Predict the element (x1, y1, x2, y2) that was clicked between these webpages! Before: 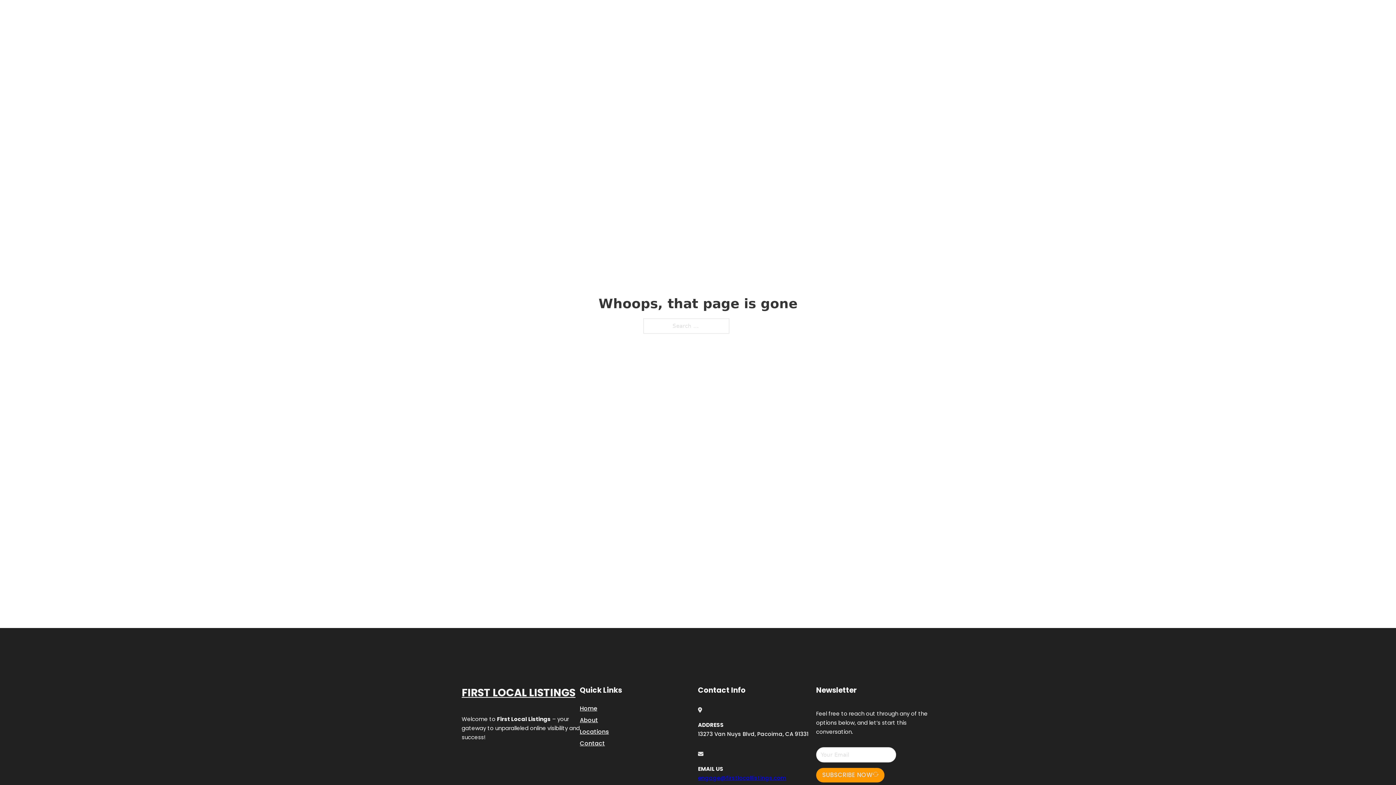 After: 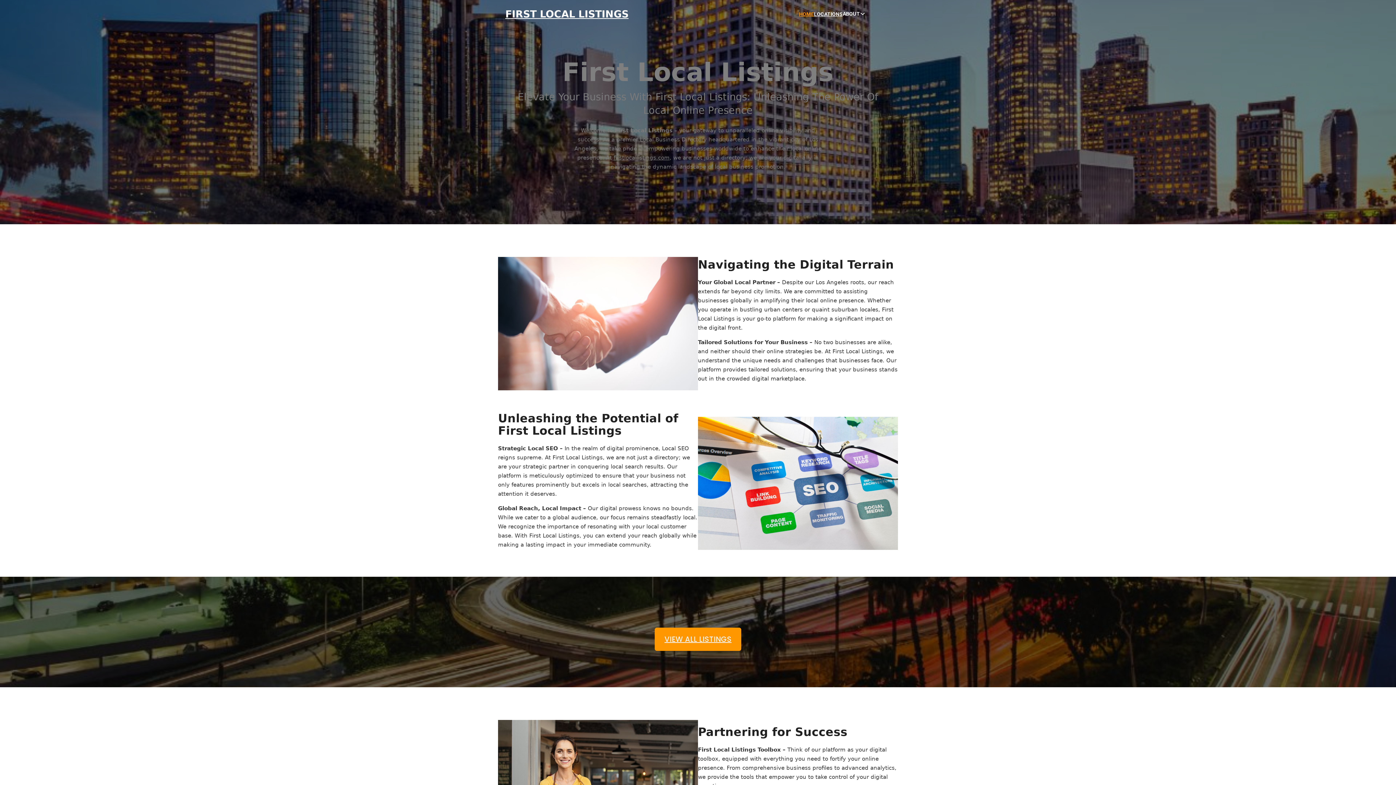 Action: bbox: (580, 703, 597, 713) label: Home